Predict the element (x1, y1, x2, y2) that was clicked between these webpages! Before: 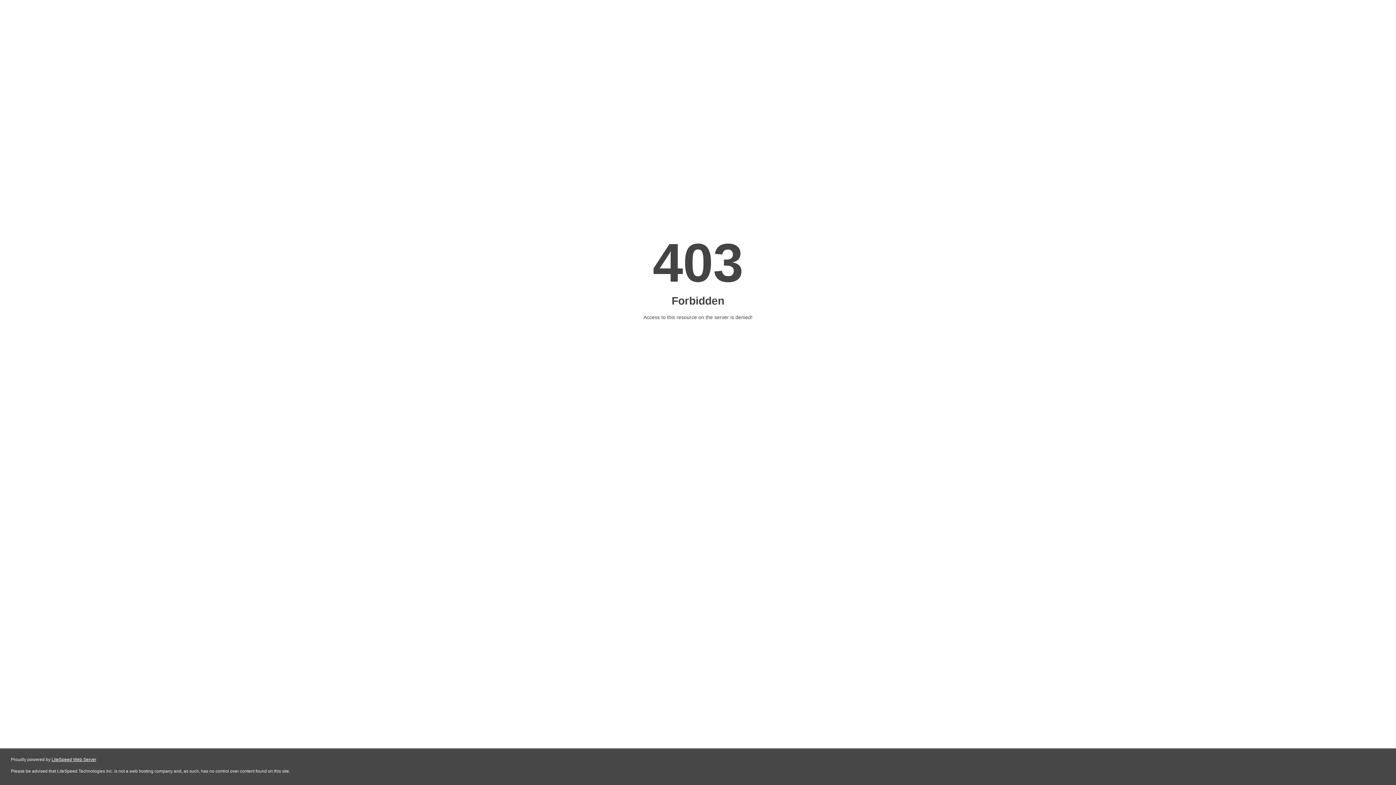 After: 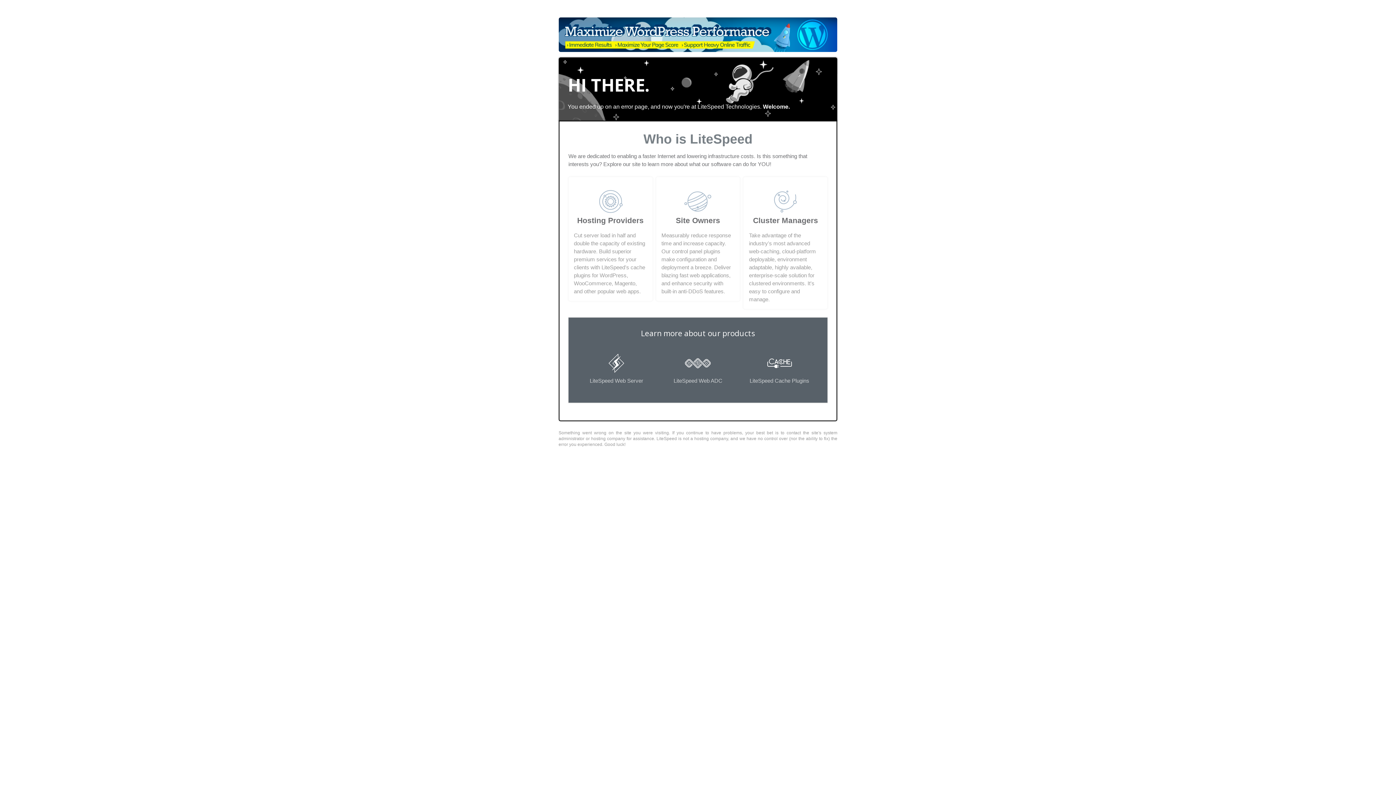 Action: bbox: (51, 757, 96, 762) label: LiteSpeed Web Server